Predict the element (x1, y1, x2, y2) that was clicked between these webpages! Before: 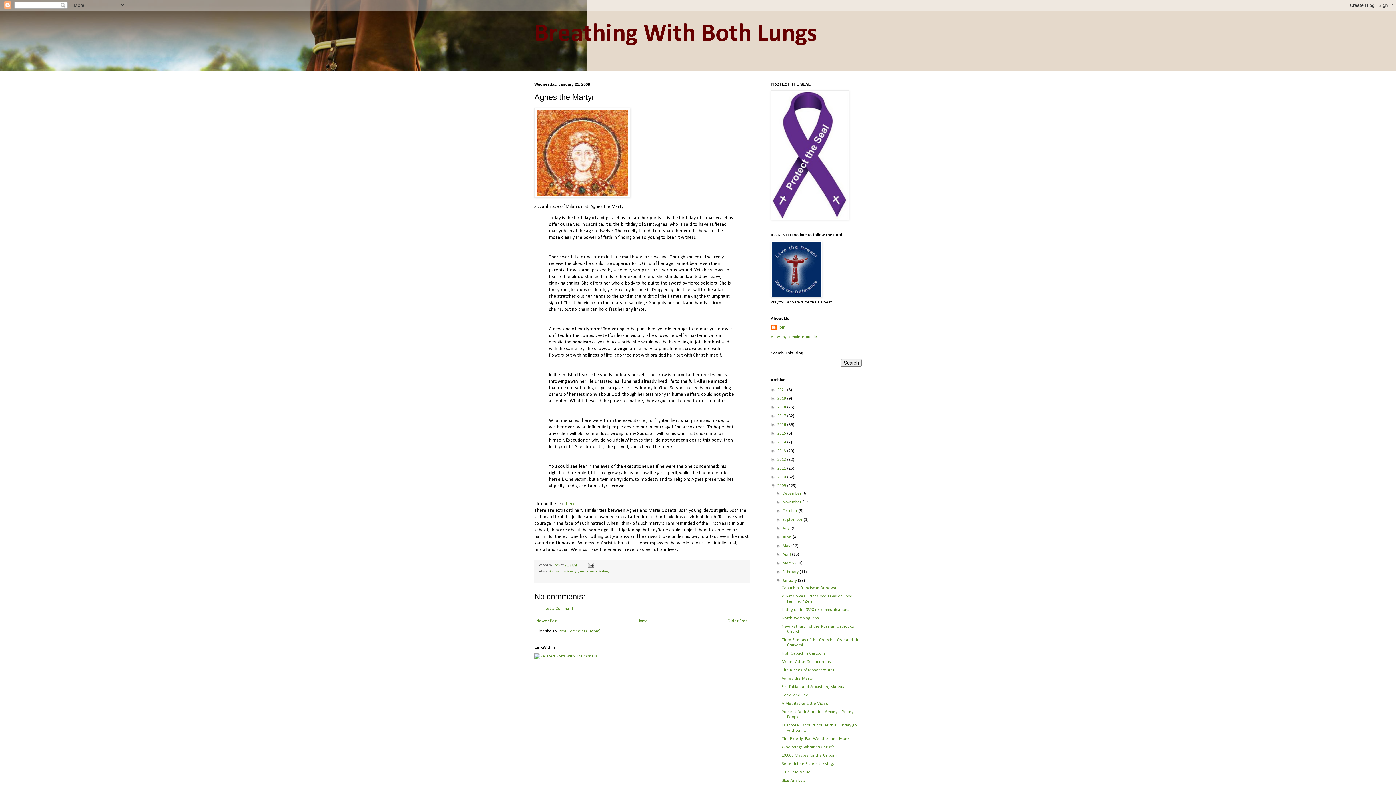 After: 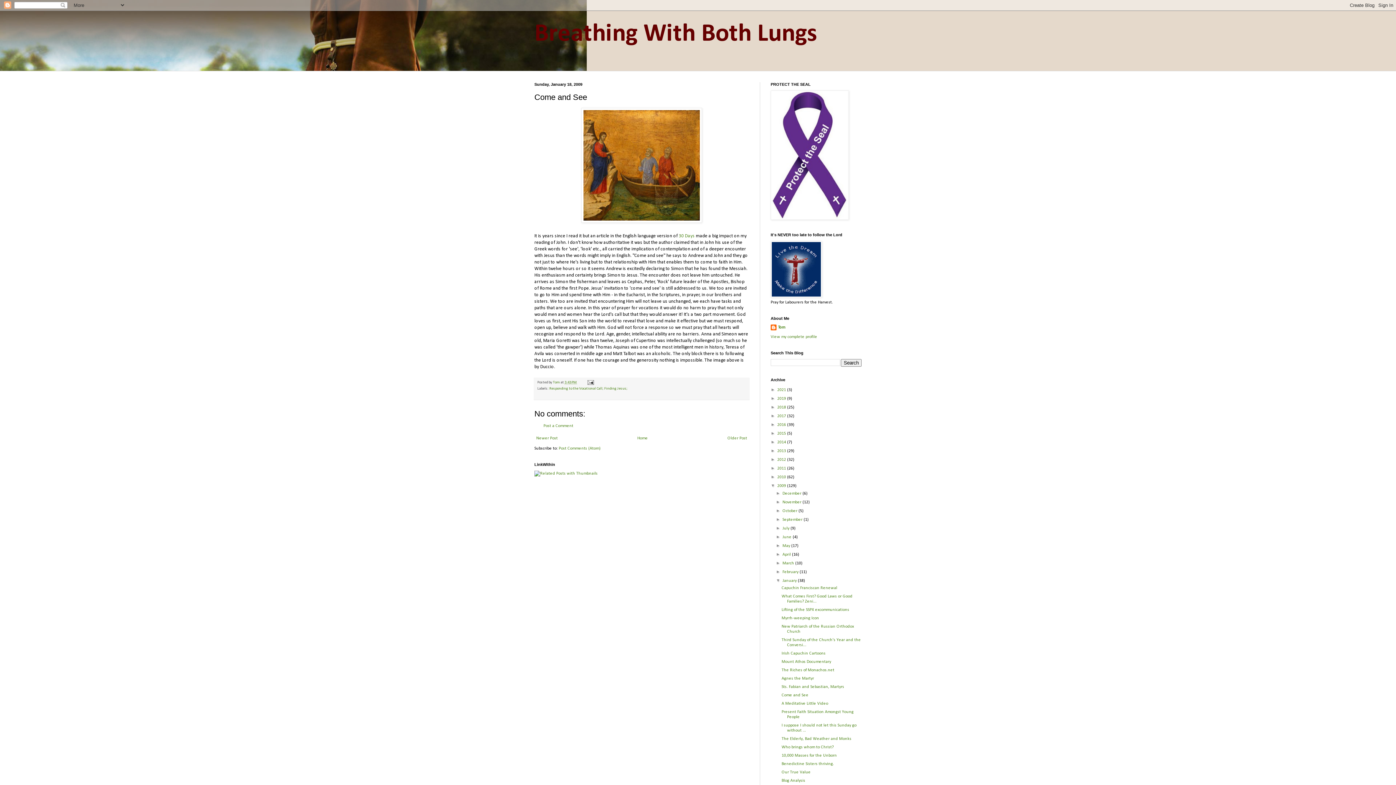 Action: label: Come and See bbox: (781, 693, 808, 697)